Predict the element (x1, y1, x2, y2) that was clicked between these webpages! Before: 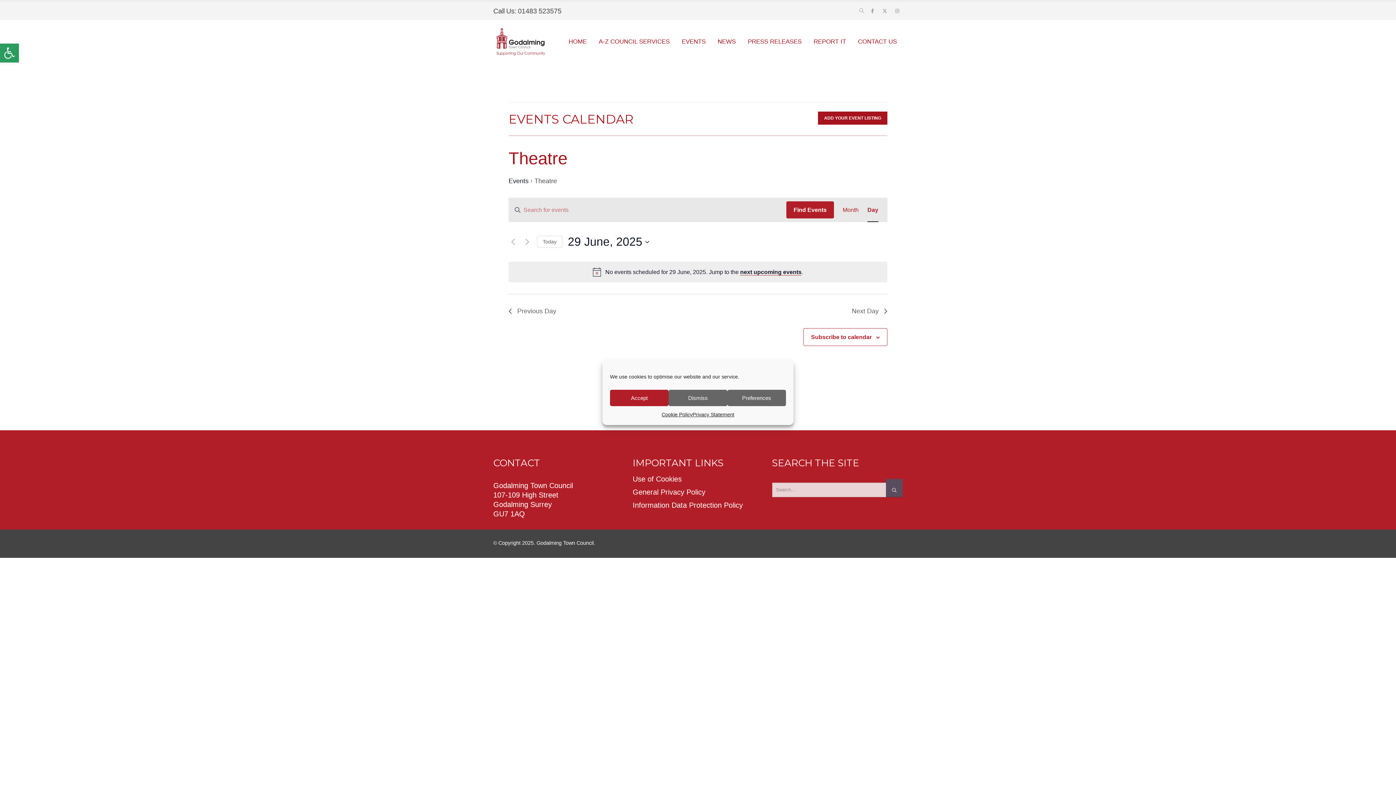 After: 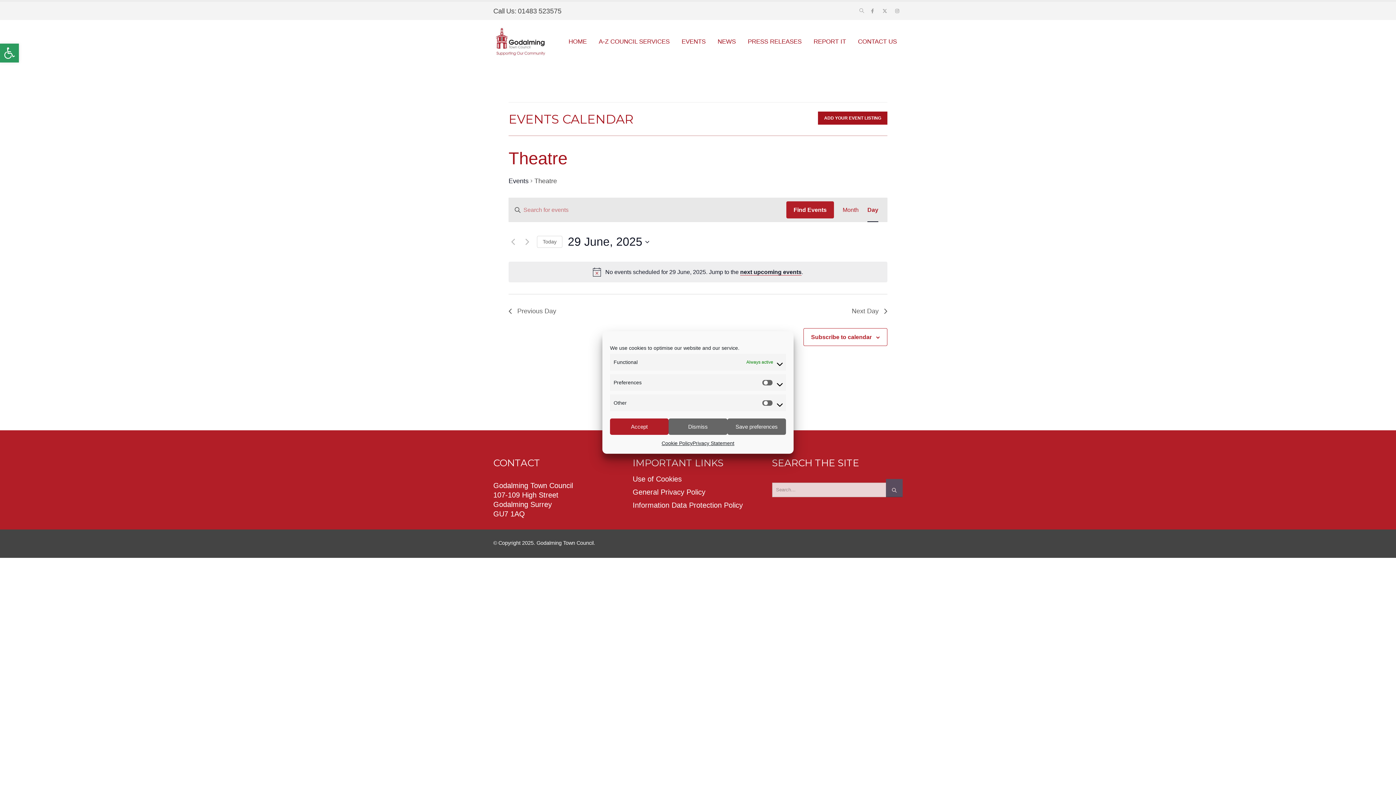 Action: bbox: (727, 390, 786, 406) label: Preferences